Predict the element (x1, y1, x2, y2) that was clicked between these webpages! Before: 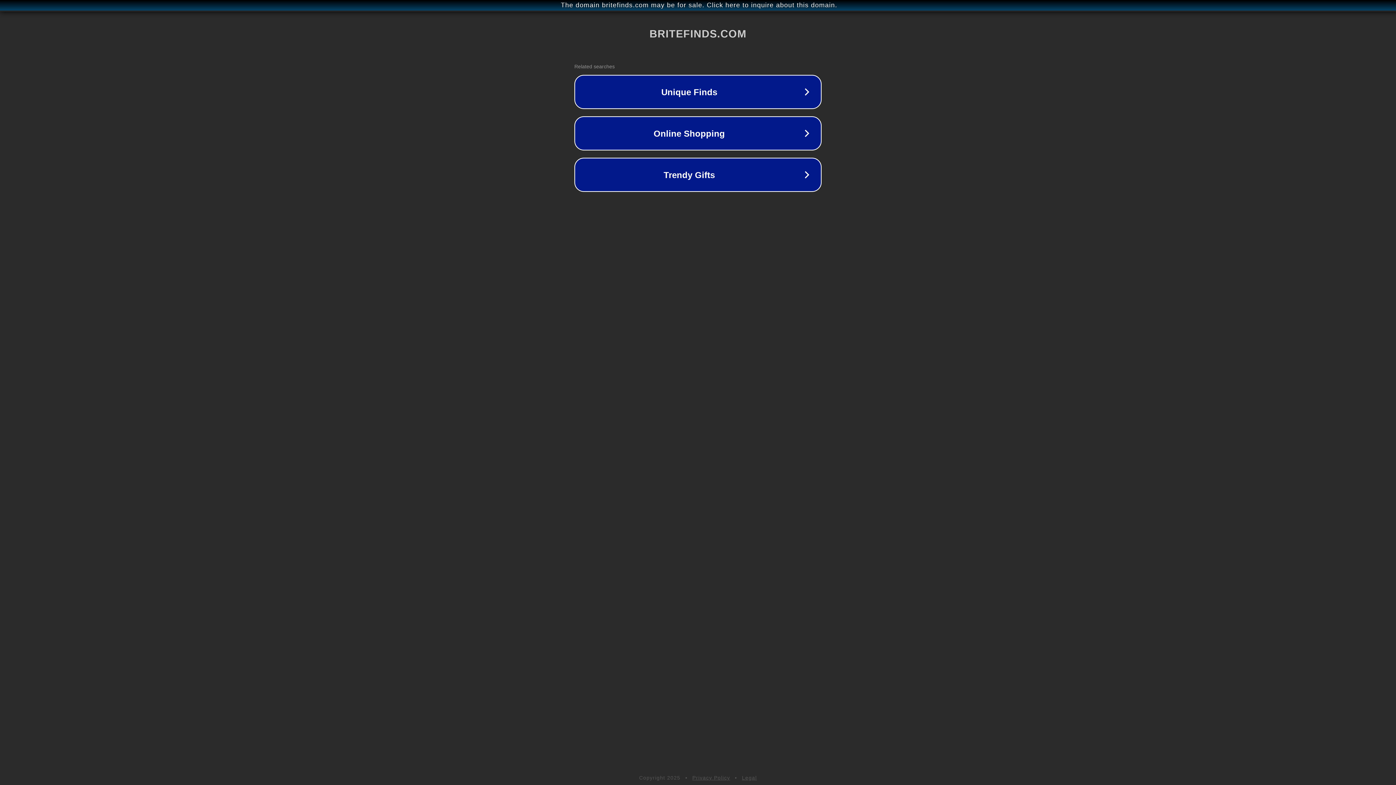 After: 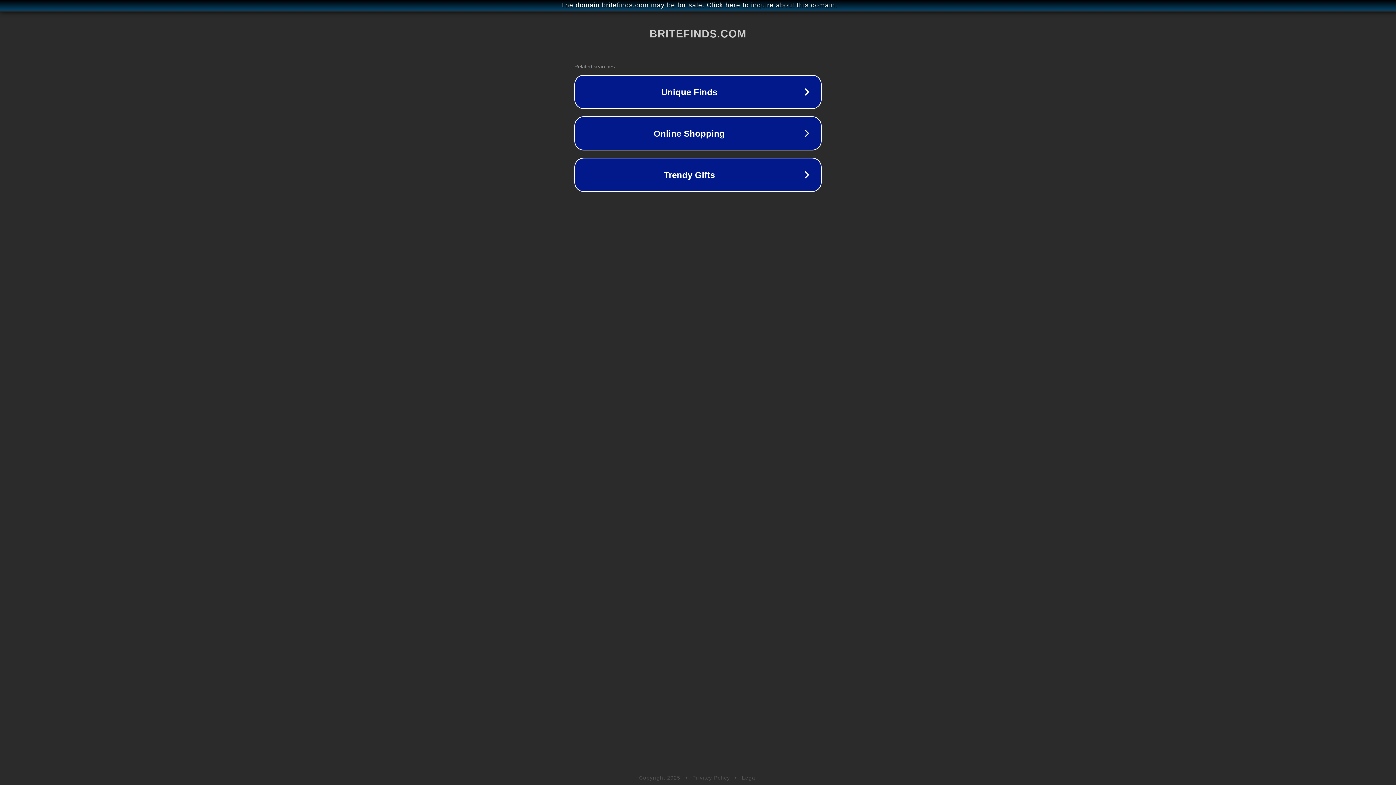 Action: label: Privacy Policy bbox: (692, 775, 730, 781)